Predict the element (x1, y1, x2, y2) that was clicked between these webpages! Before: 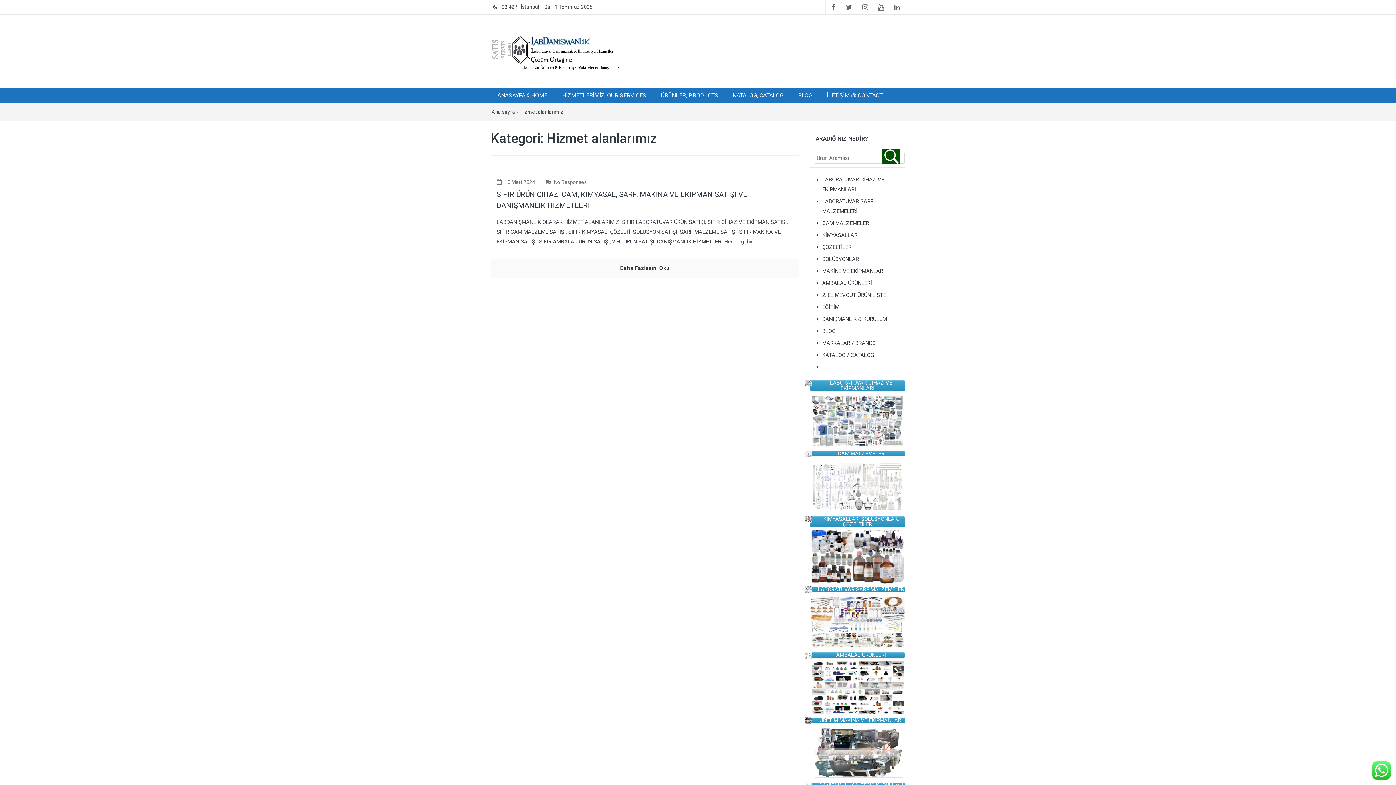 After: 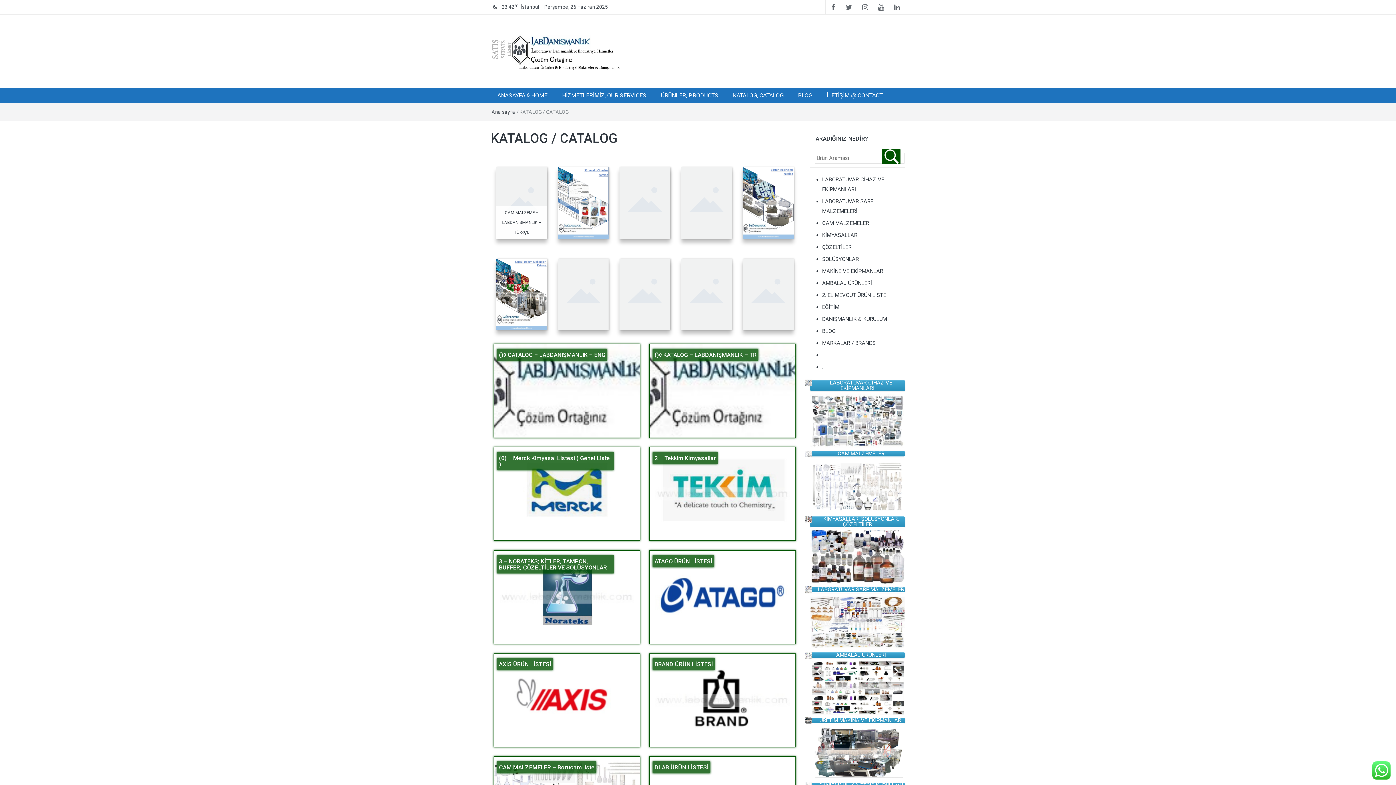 Action: bbox: (822, 352, 874, 358) label: KATALOG / CATALOG